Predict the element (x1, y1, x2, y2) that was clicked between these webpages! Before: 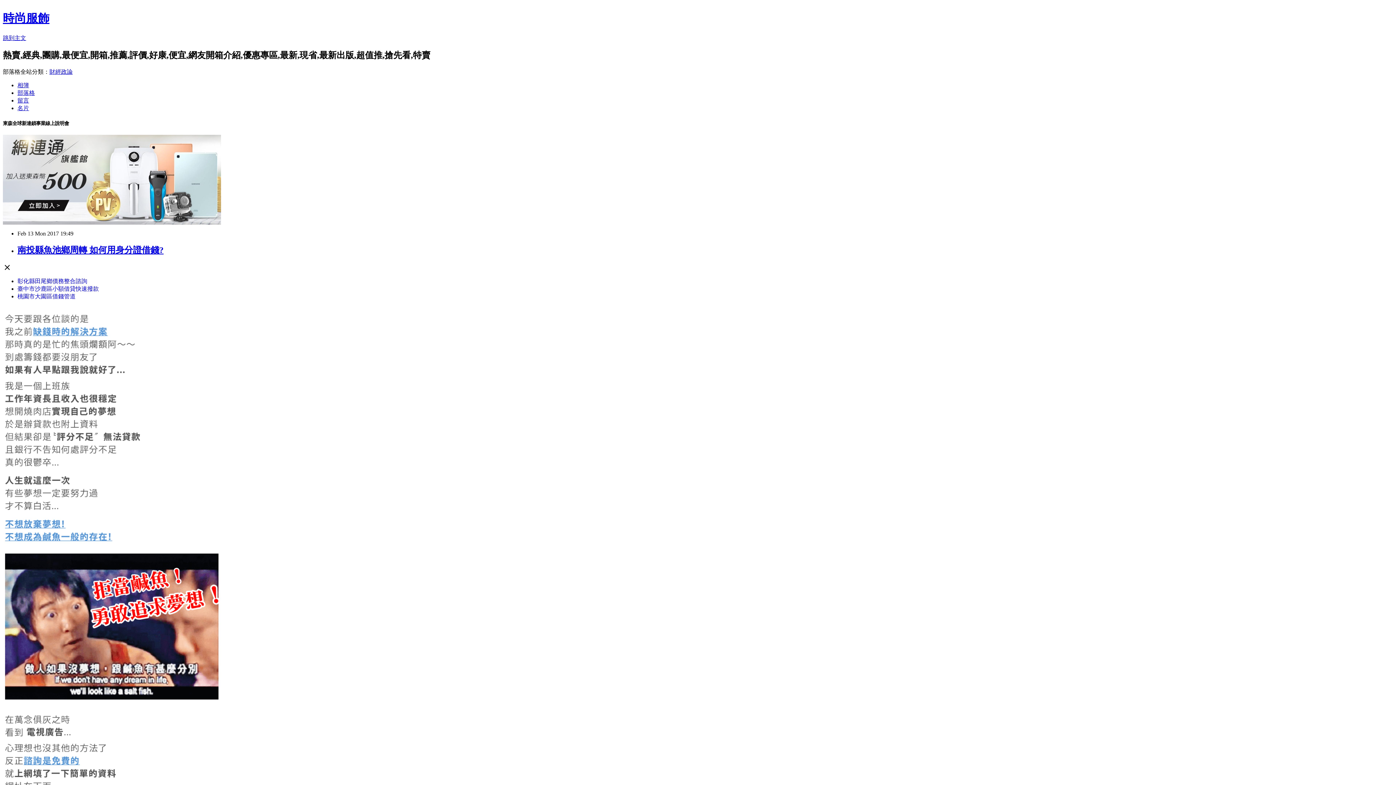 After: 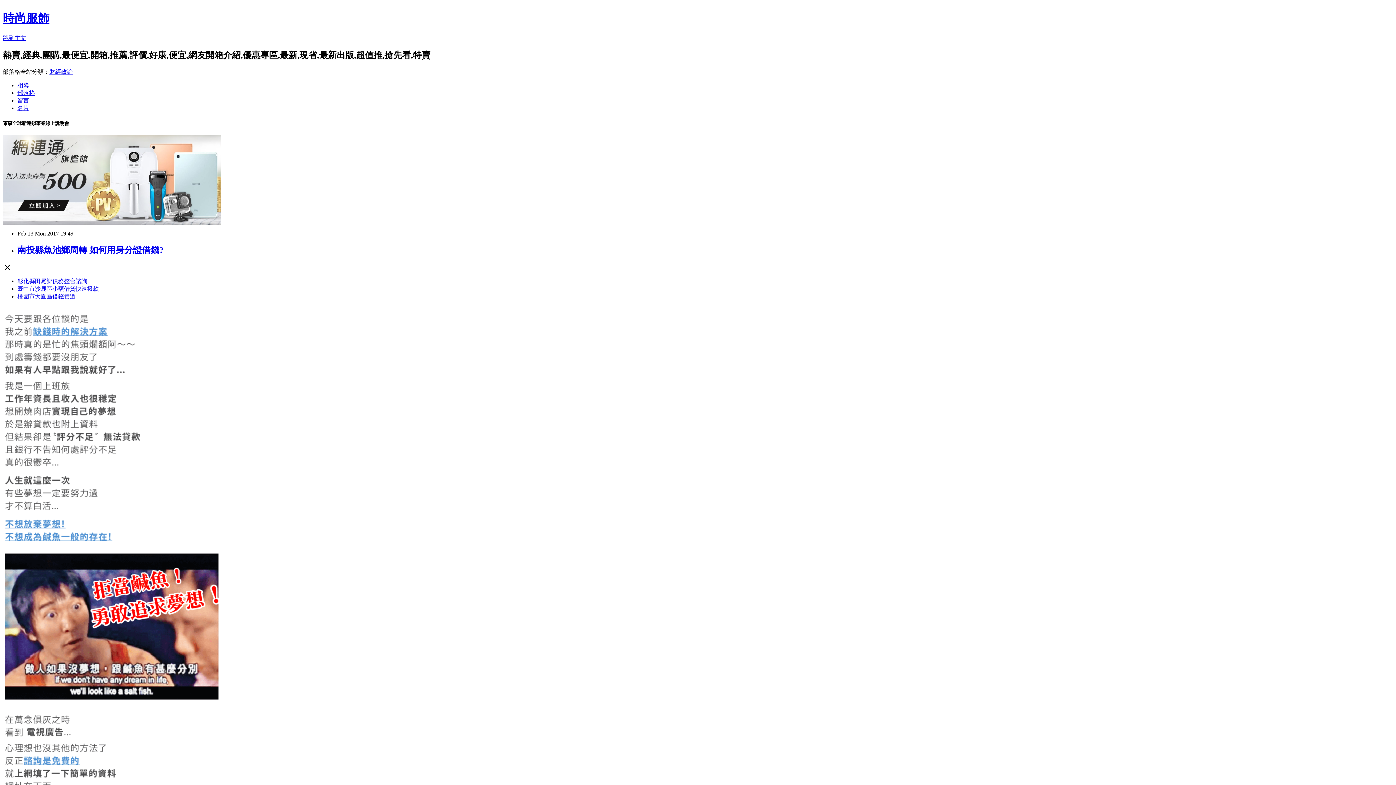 Action: bbox: (2, 219, 221, 225)